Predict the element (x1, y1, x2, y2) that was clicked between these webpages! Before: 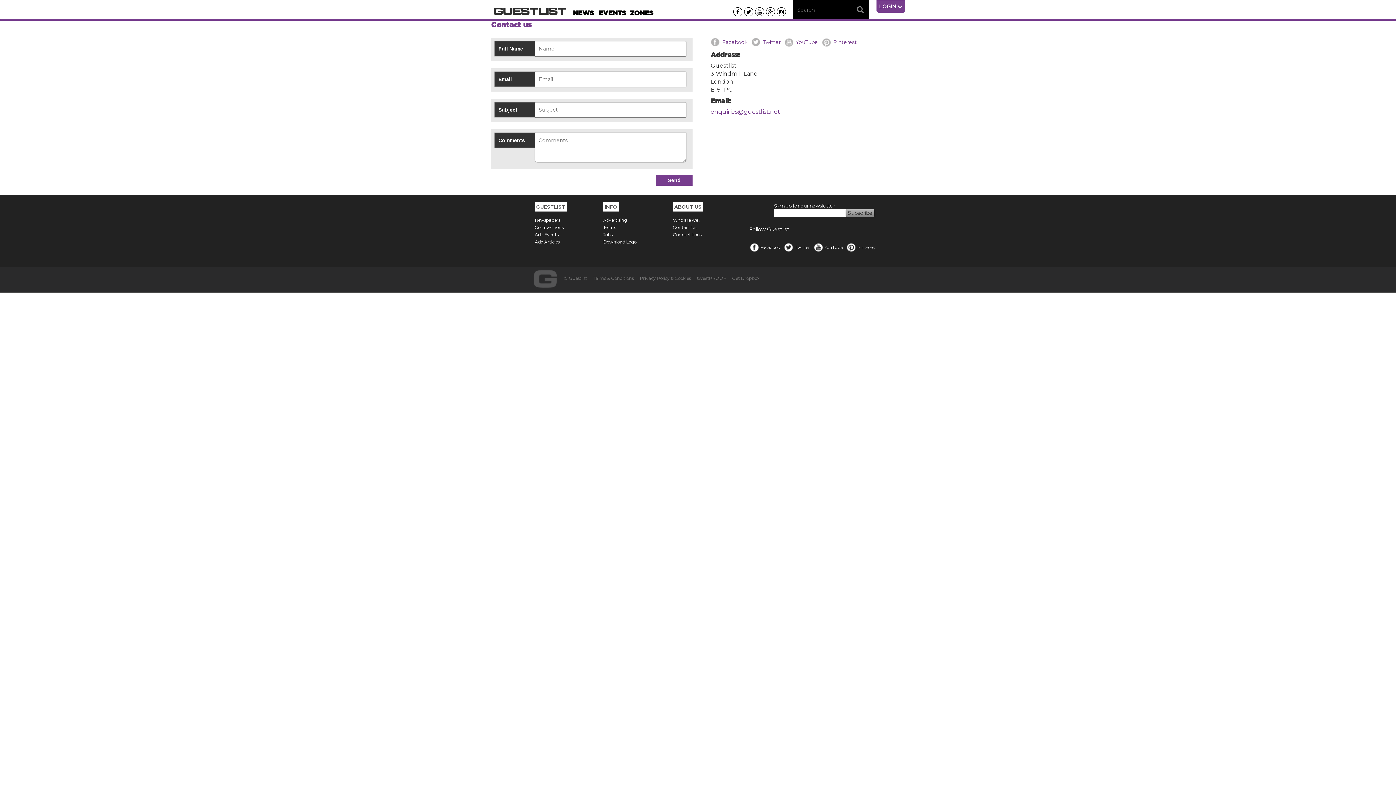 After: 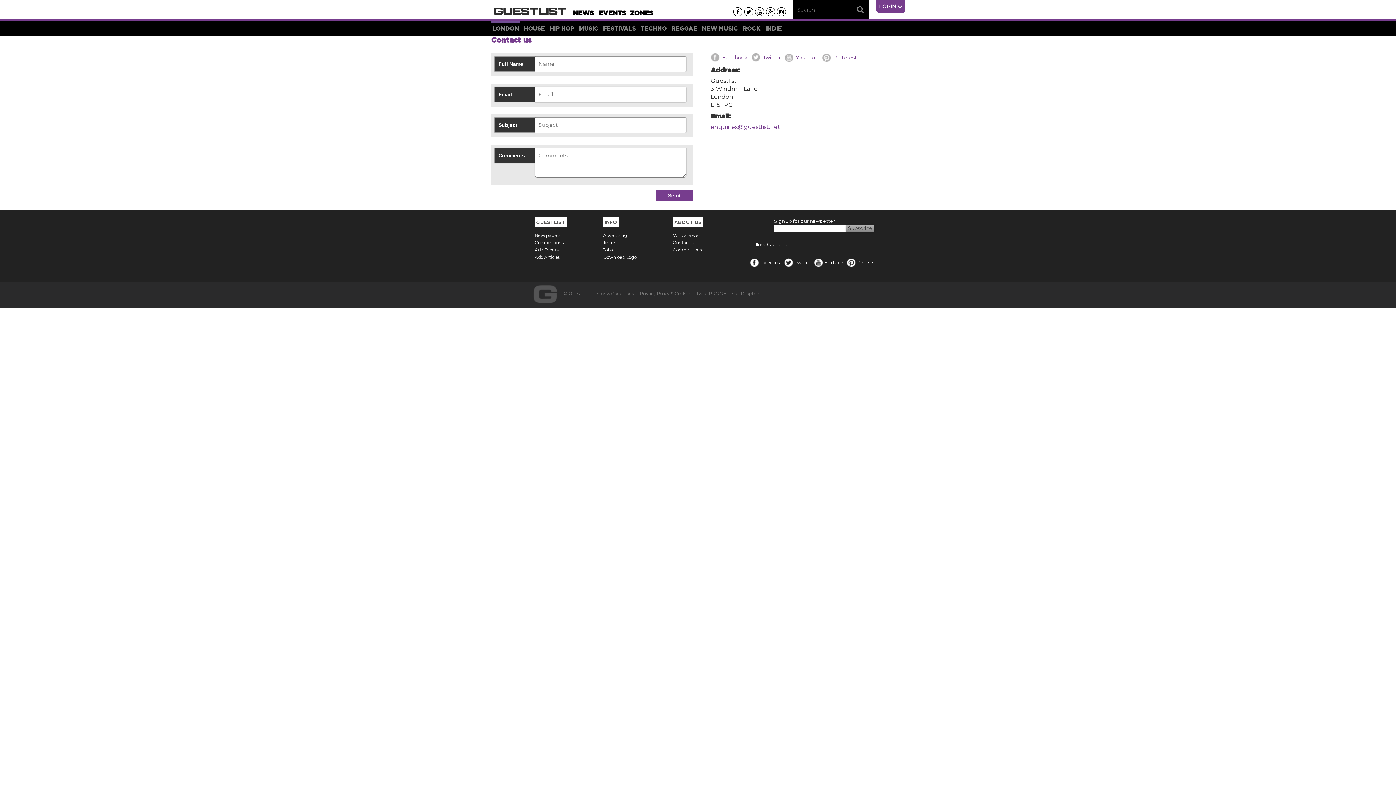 Action: bbox: (627, 7, 656, 18) label: ZONES